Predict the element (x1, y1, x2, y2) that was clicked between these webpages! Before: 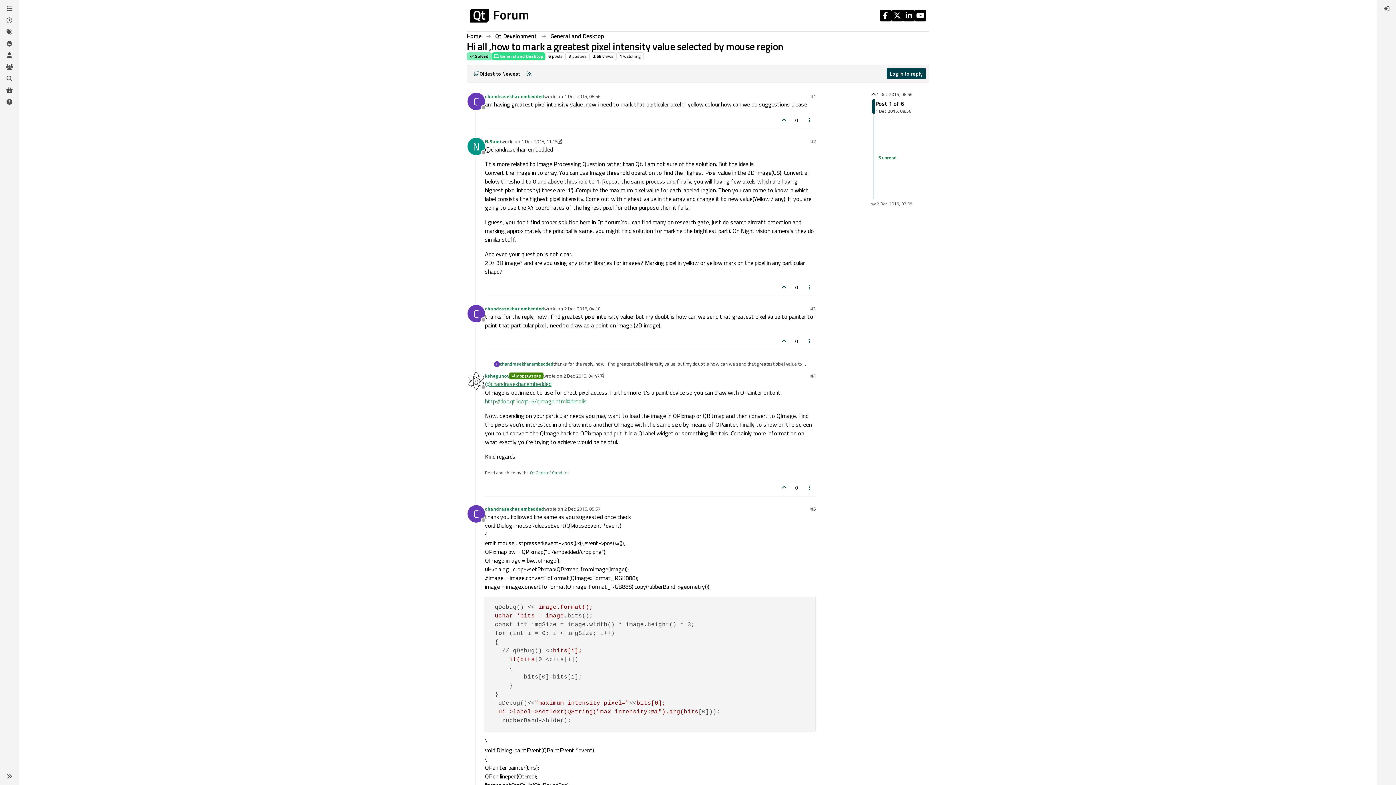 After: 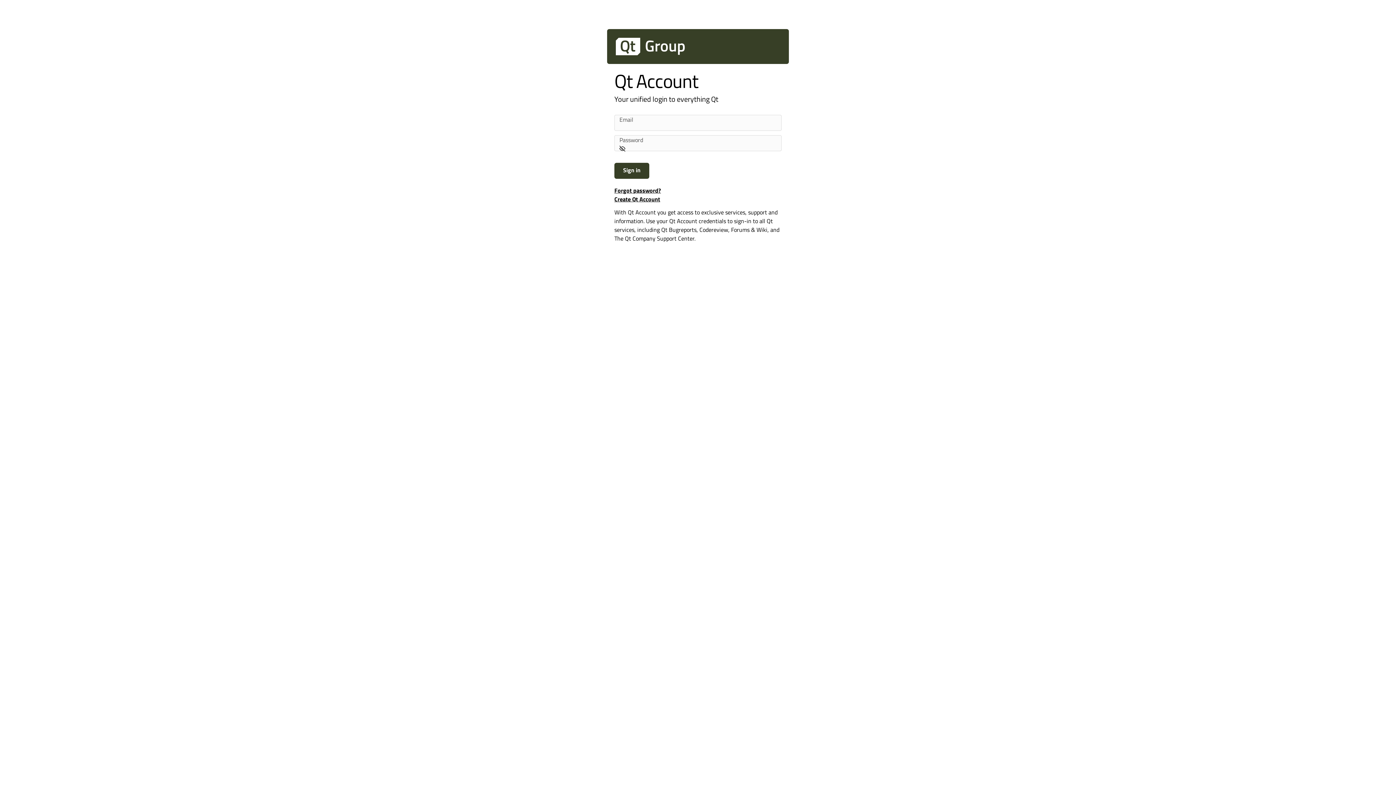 Action: bbox: (467, 305, 485, 322) label: Profile page for user chandrasekhar.embedded